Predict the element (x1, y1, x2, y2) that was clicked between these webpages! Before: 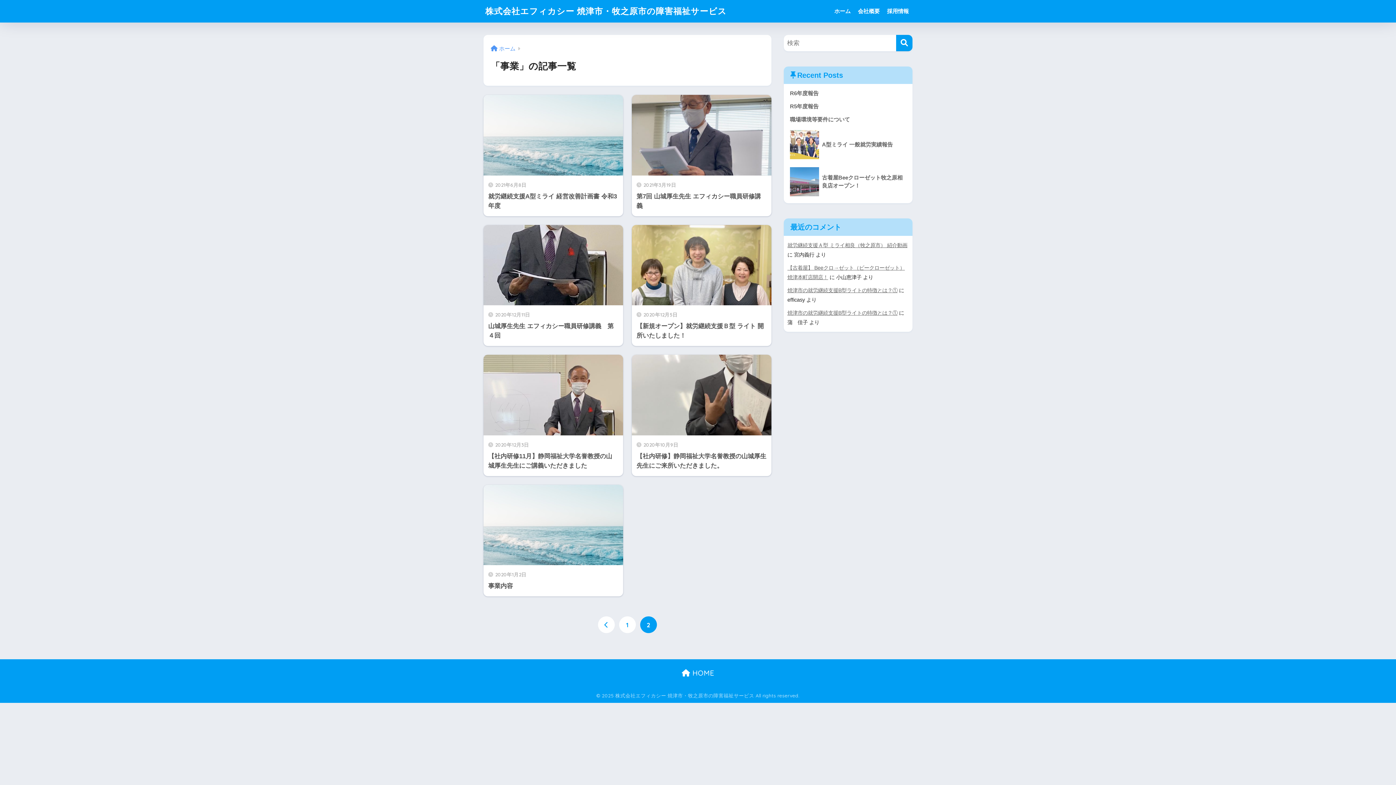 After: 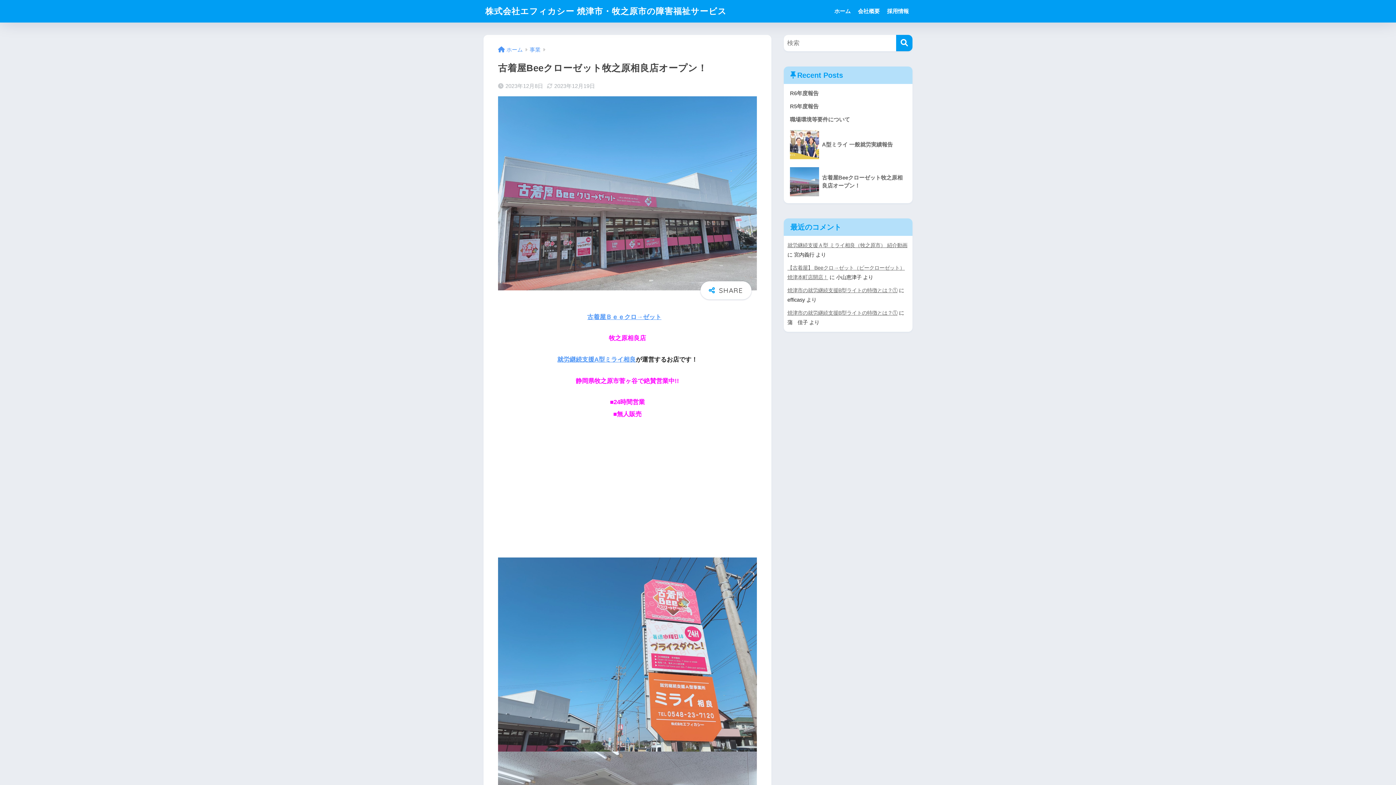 Action: bbox: (787, 163, 909, 200) label: 	古着屋Beeクローゼット牧之原相良店オープン！